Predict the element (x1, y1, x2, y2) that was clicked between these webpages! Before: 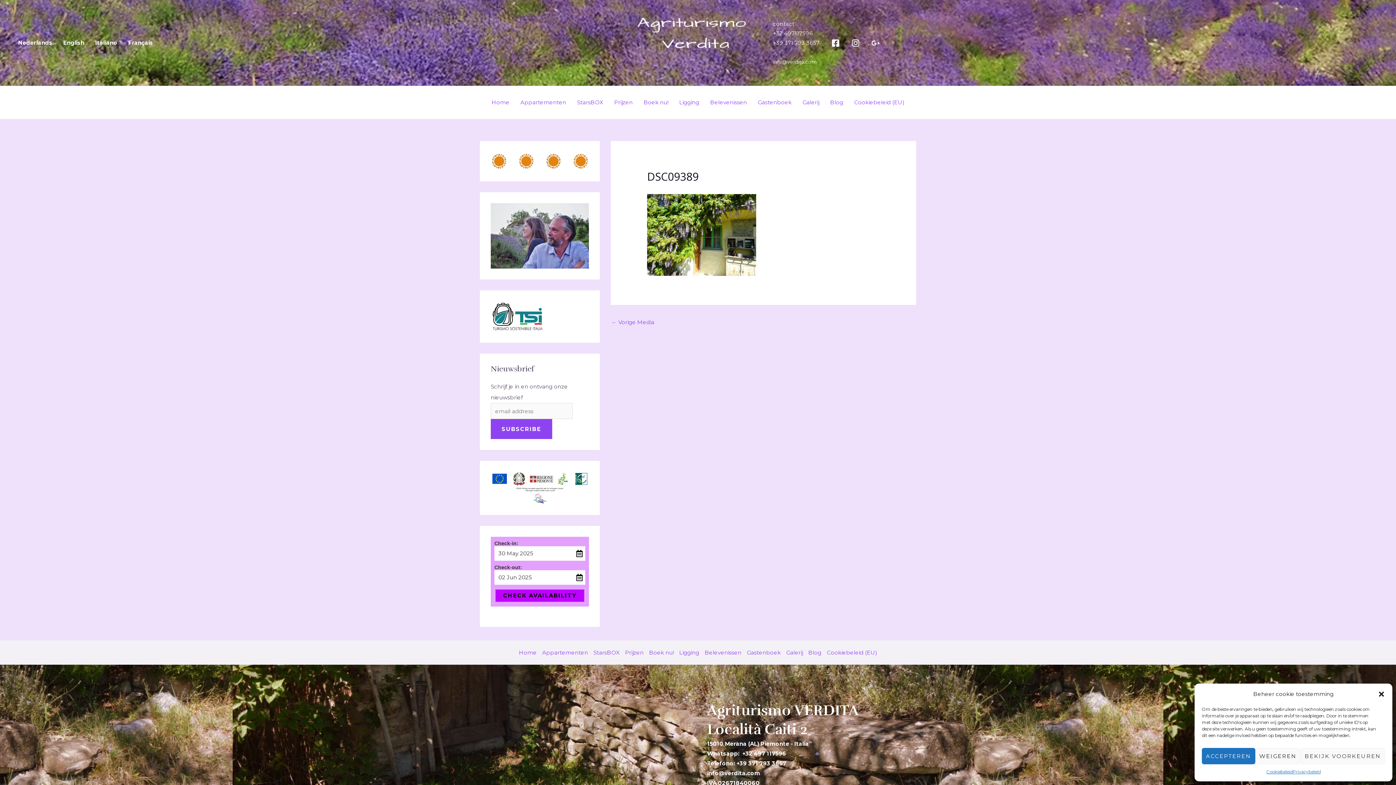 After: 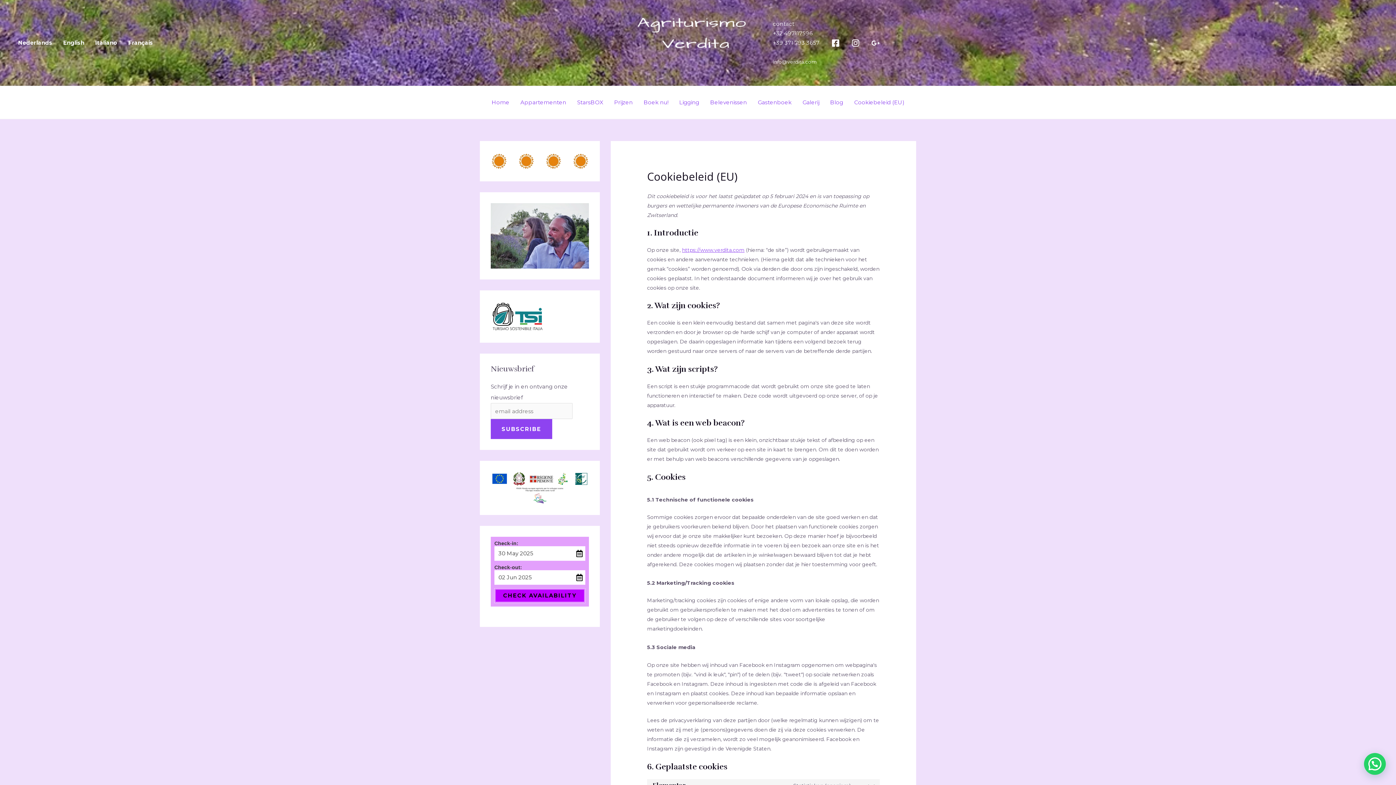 Action: label: Cookiebeleid (EU) bbox: (848, 89, 910, 115)